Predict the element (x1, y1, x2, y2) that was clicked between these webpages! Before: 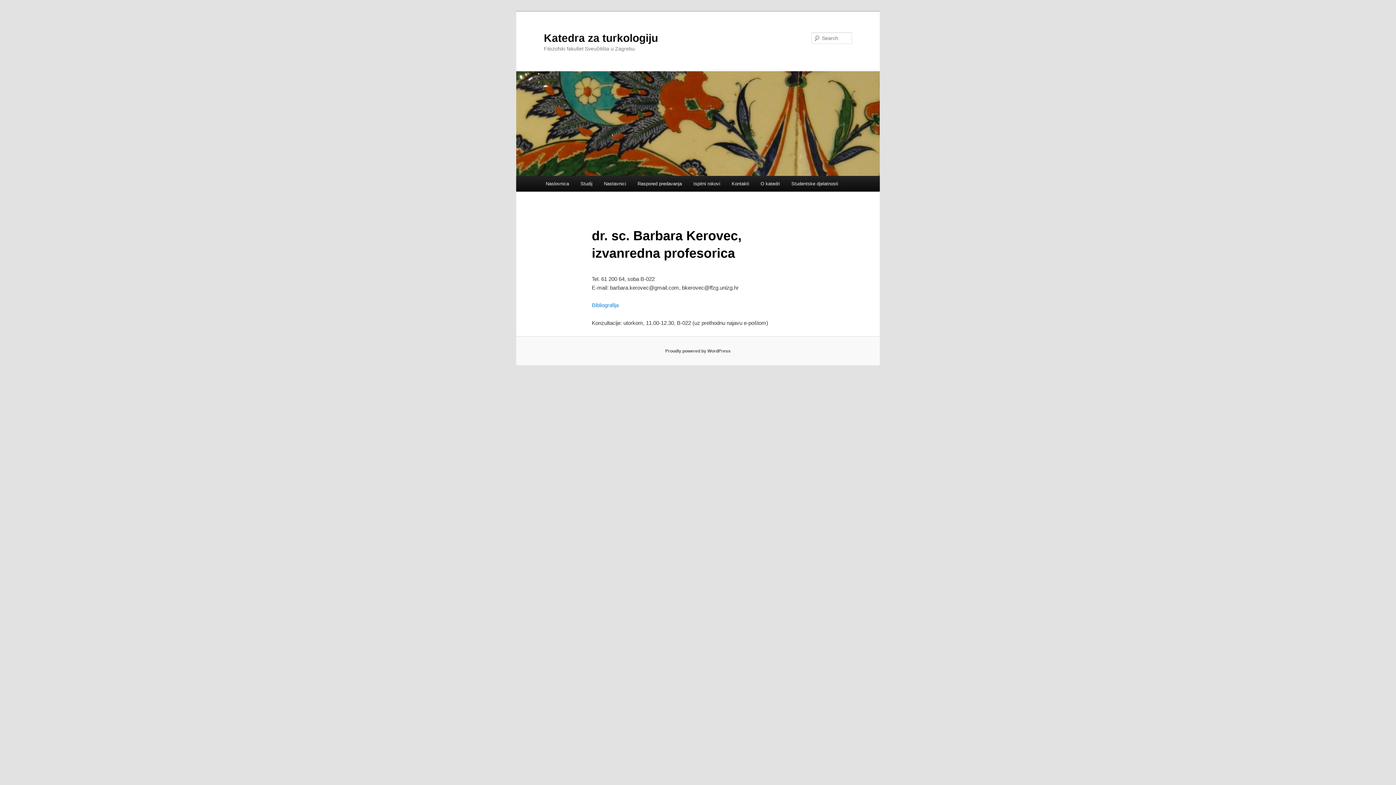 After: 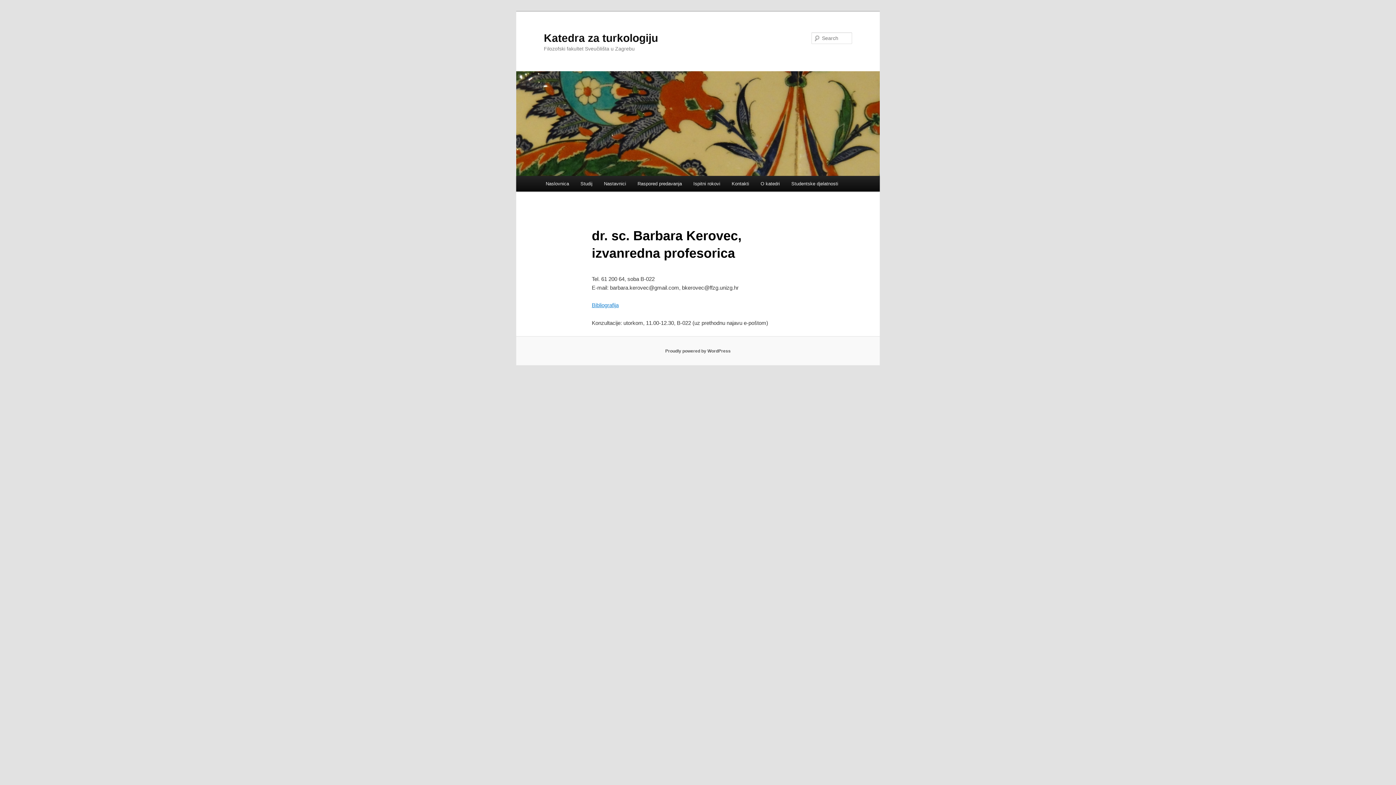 Action: label: Bibliografija bbox: (591, 302, 618, 308)